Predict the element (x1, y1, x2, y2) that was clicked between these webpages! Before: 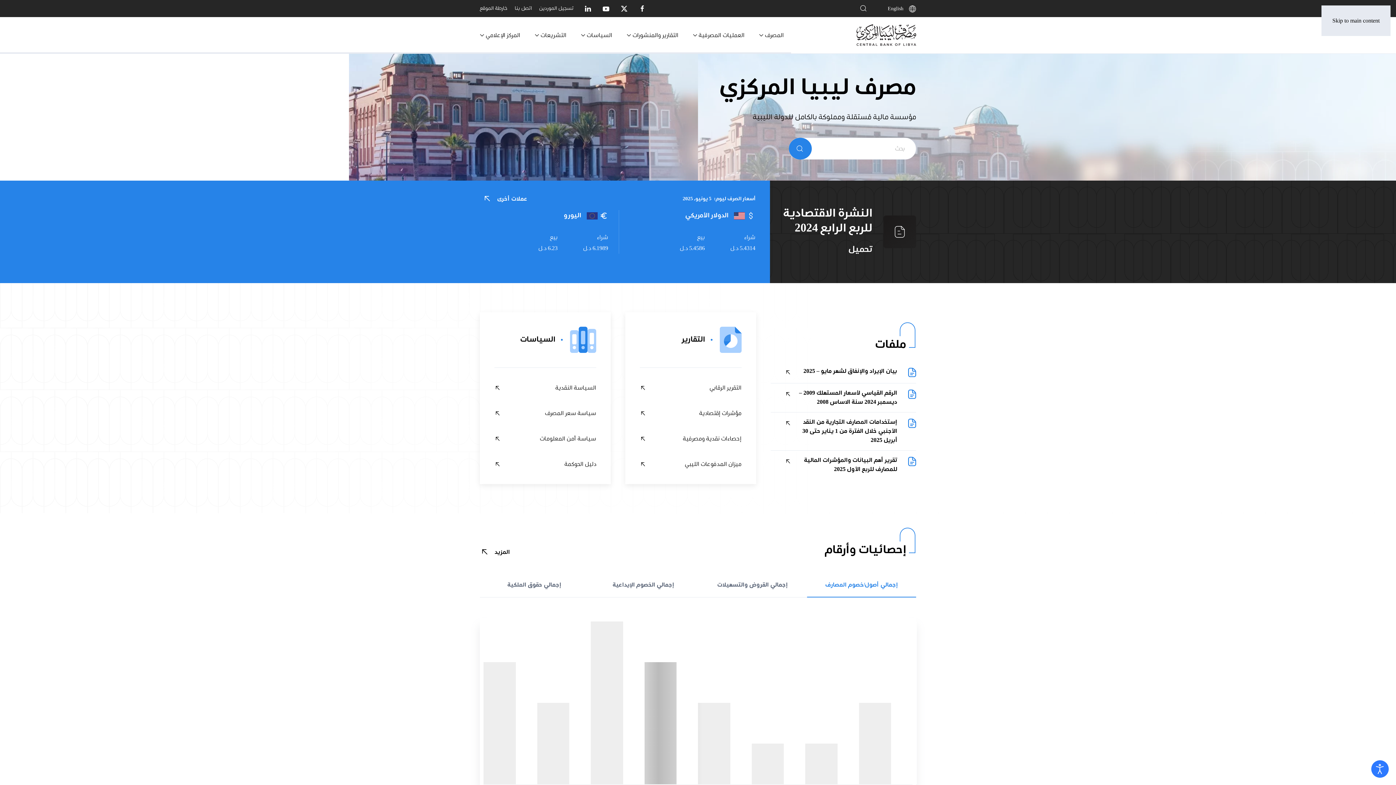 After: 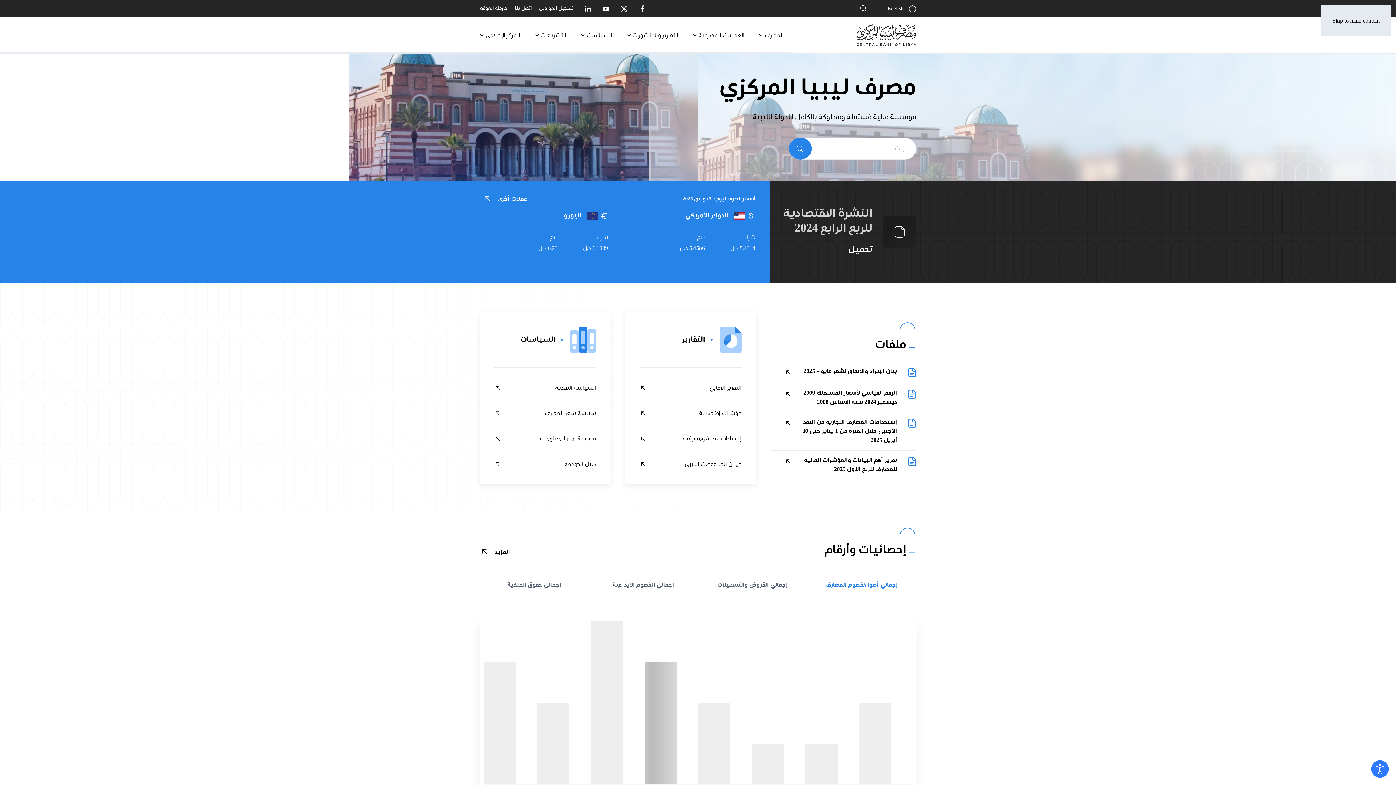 Action: bbox: (770, 206, 916, 257) label: النشرة الاقتصادية للربع الرابع 2024
تحميل